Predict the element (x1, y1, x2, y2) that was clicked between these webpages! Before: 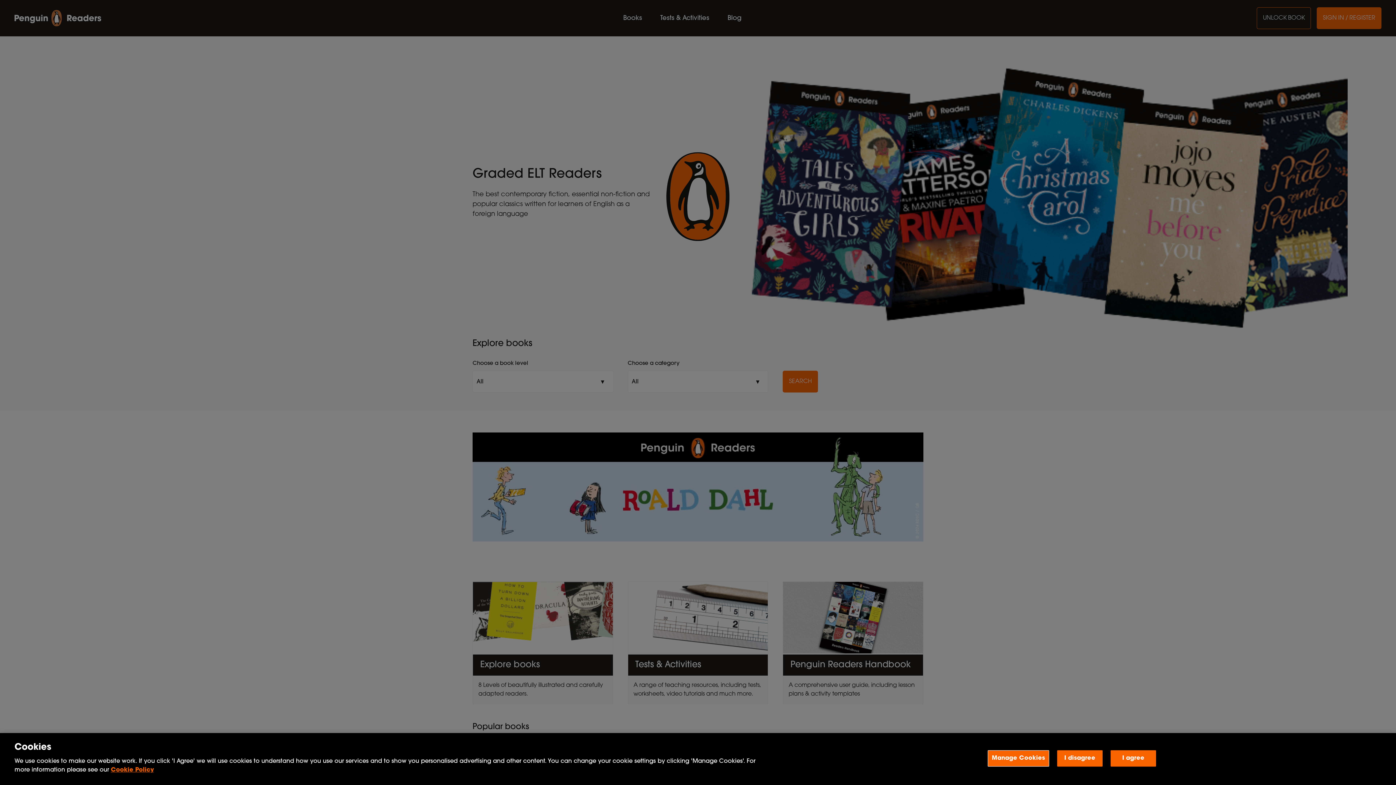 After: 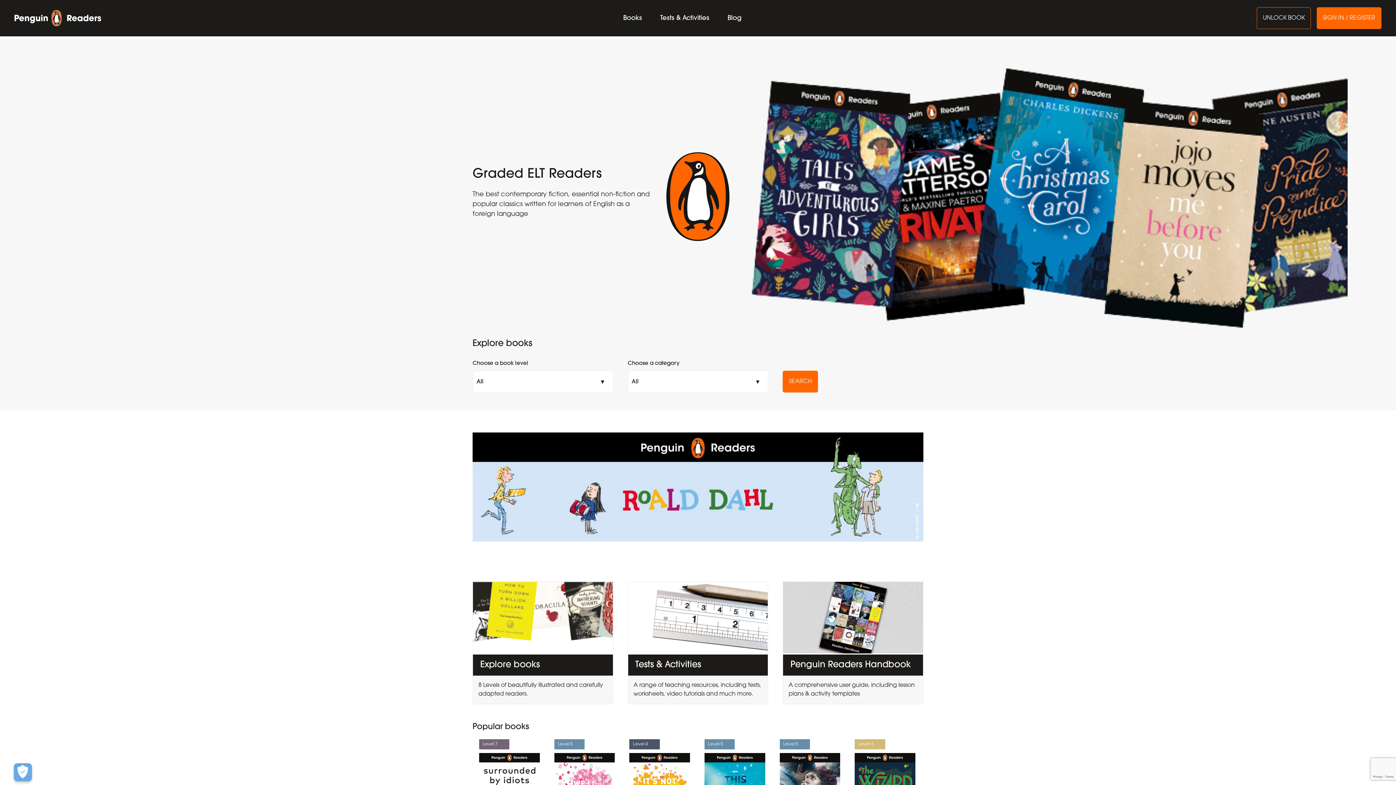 Action: label: I agree bbox: (1110, 750, 1156, 767)